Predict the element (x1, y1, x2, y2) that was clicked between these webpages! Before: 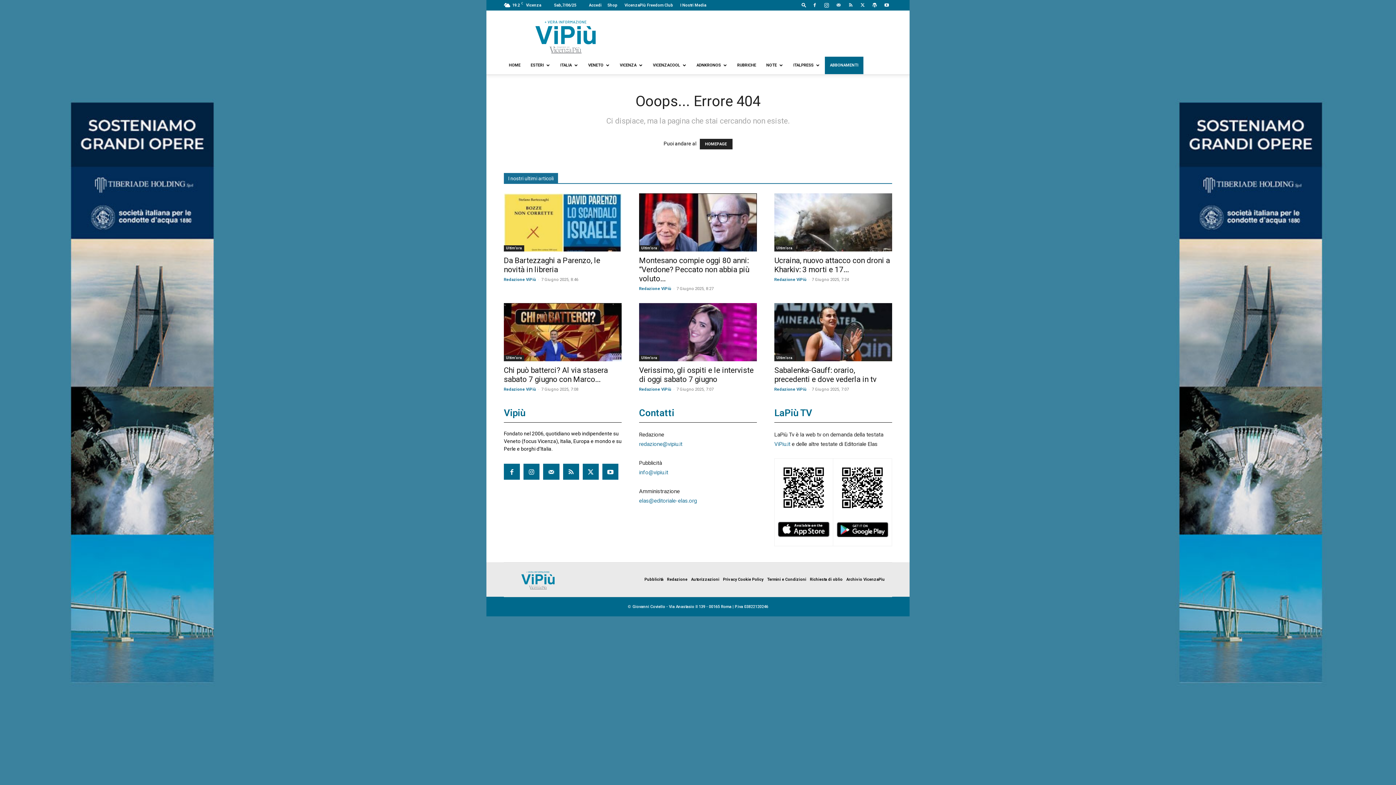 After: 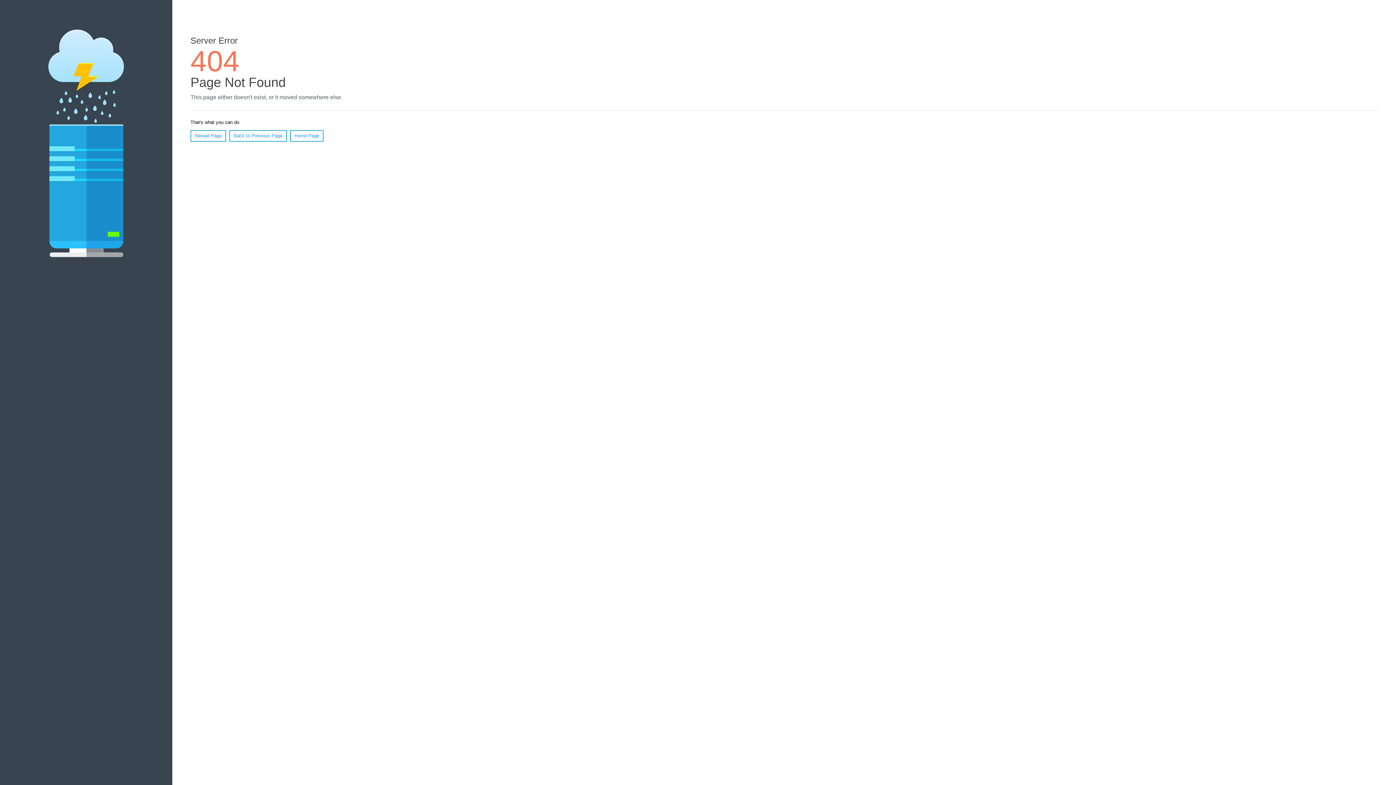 Action: bbox: (563, 464, 579, 480)